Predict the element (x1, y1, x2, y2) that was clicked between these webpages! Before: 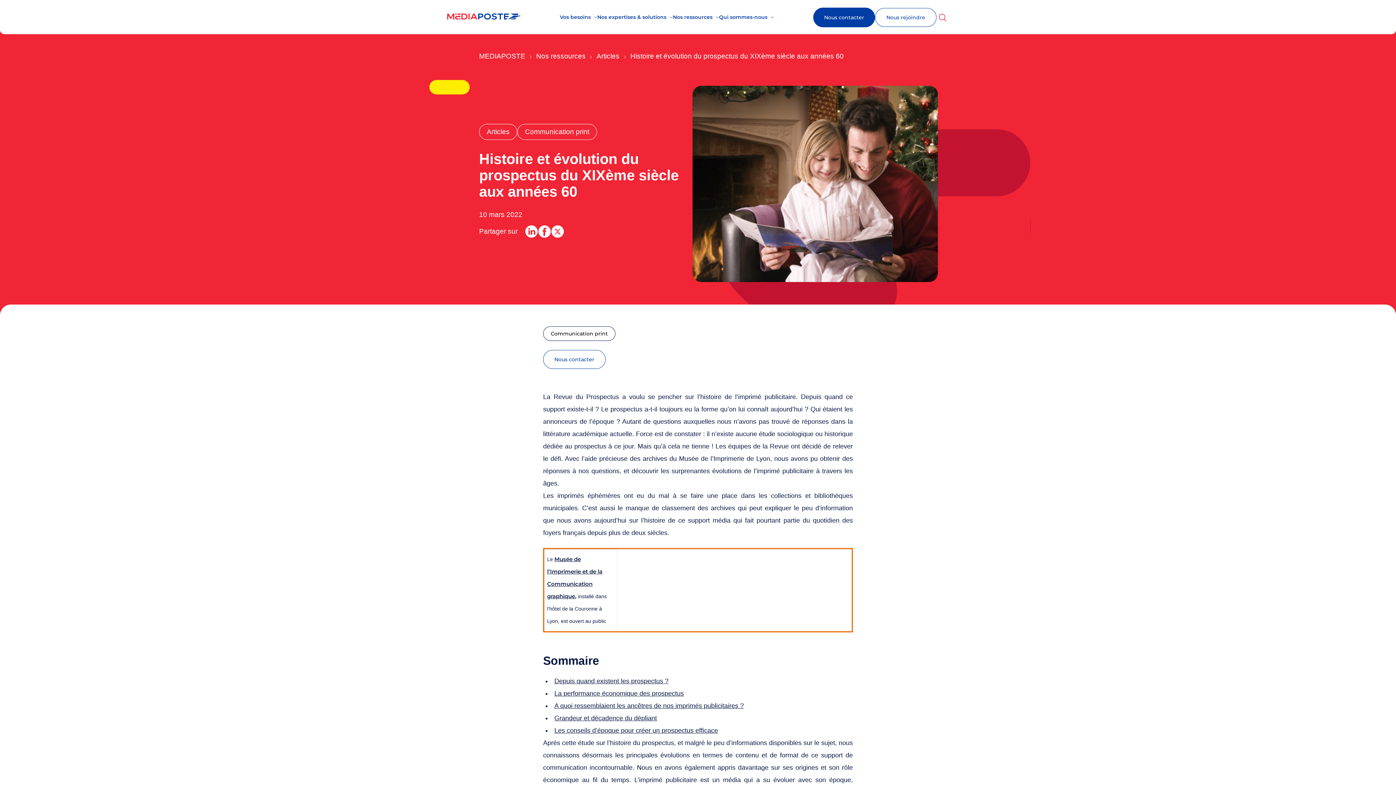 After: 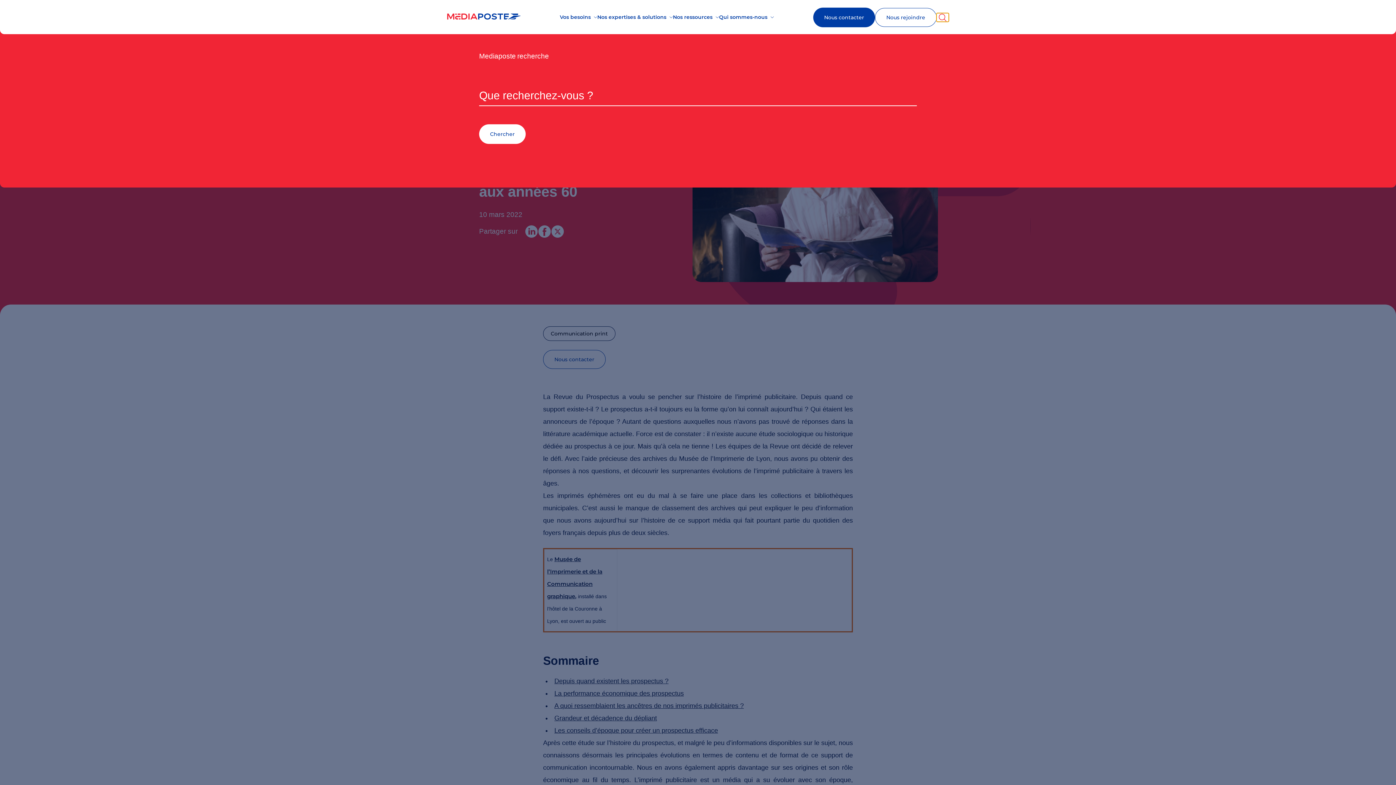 Action: bbox: (936, 12, 949, 21) label: recherche